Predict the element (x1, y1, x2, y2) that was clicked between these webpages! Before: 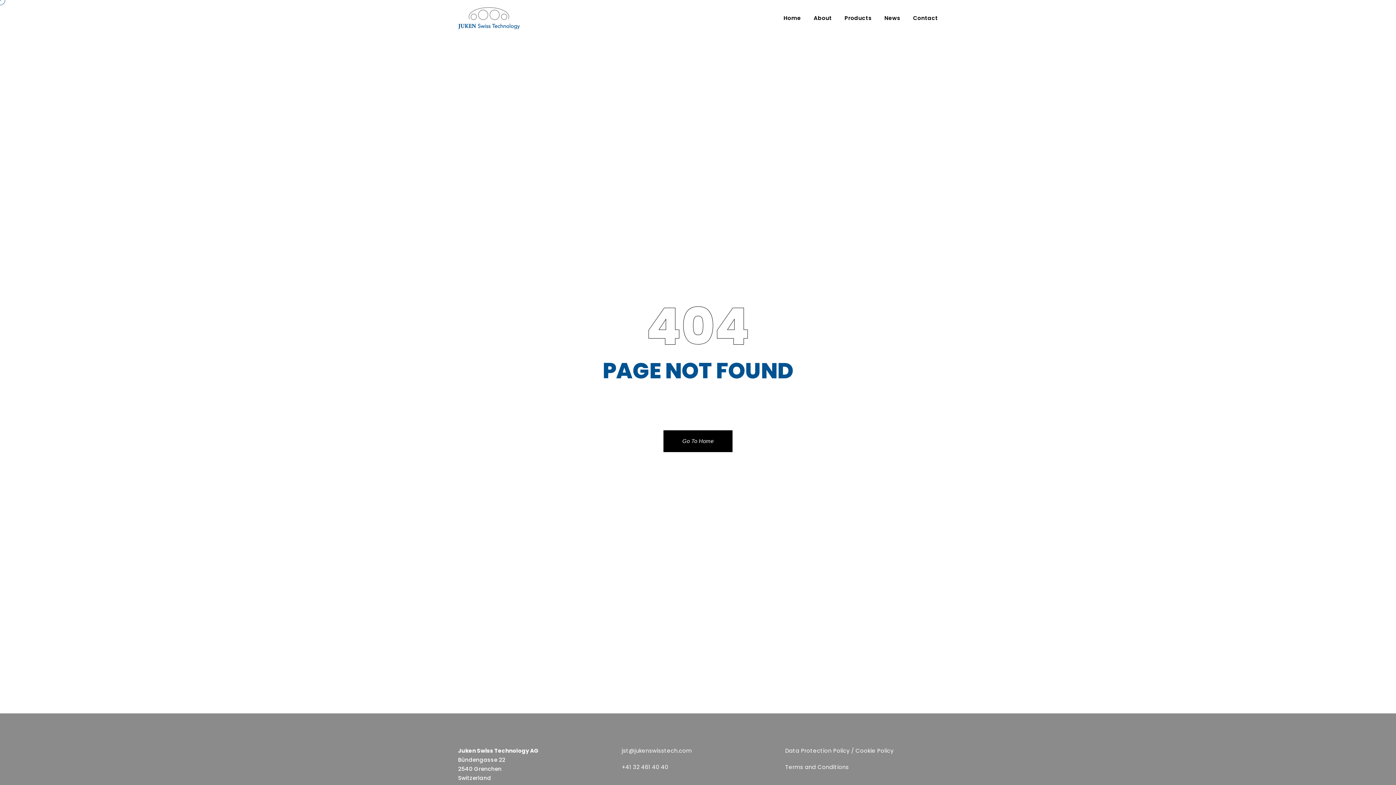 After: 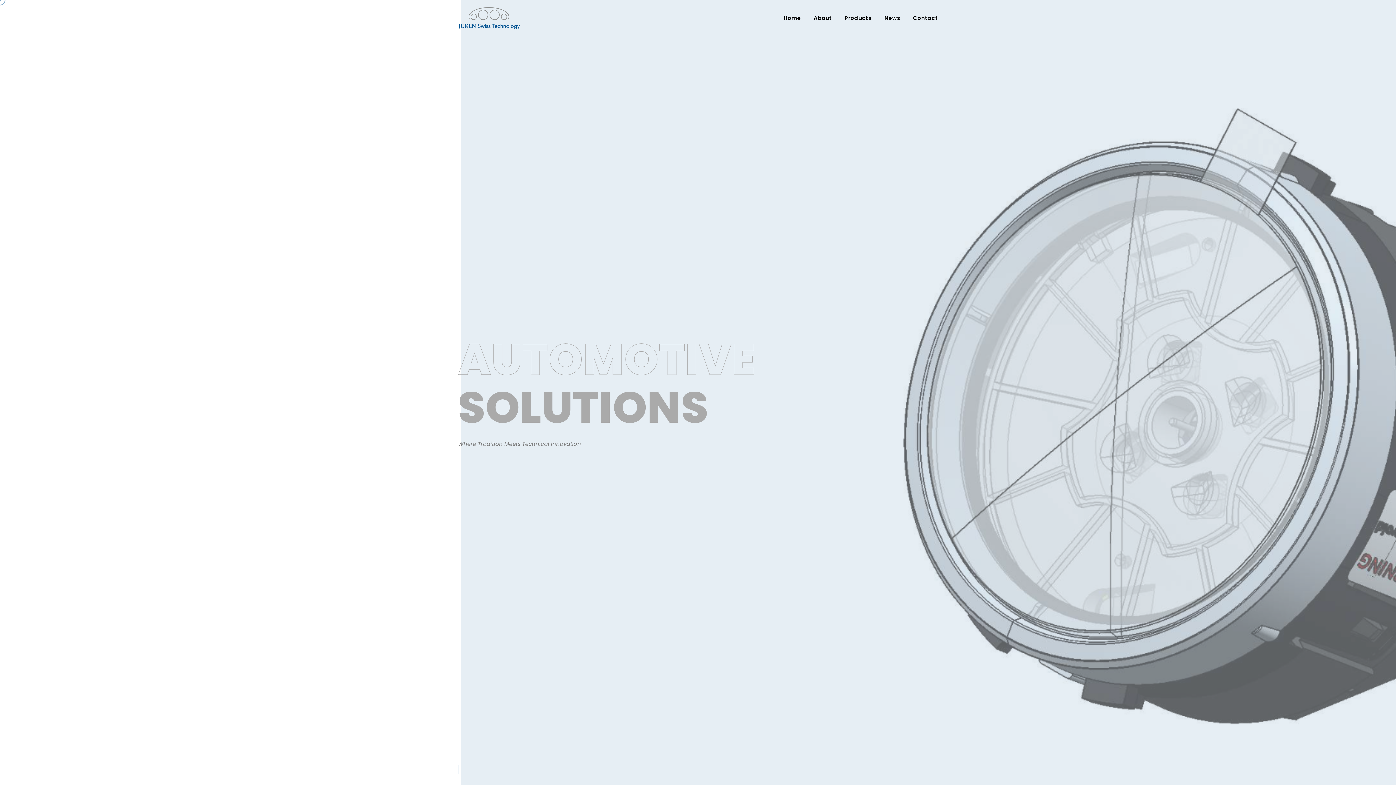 Action: label: Go To Home bbox: (663, 430, 732, 452)